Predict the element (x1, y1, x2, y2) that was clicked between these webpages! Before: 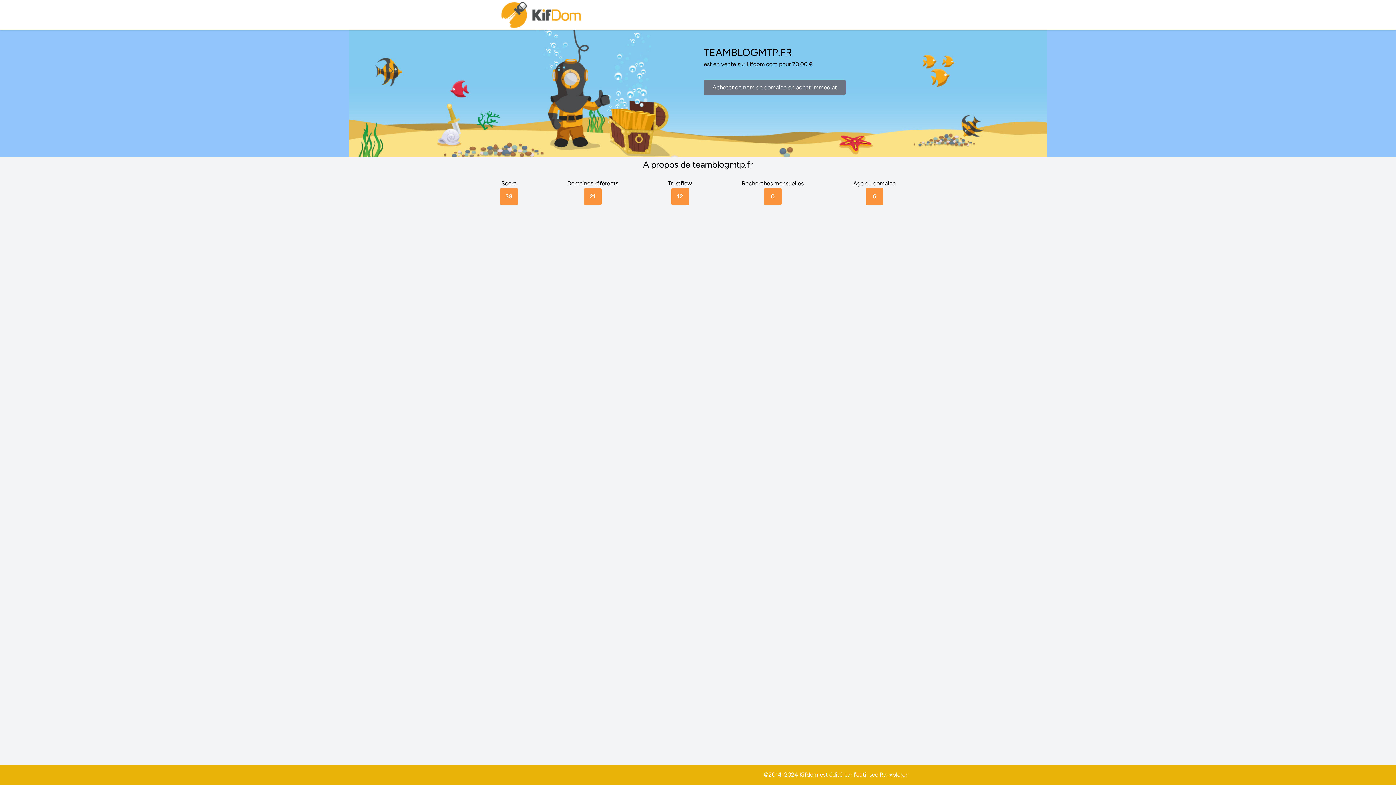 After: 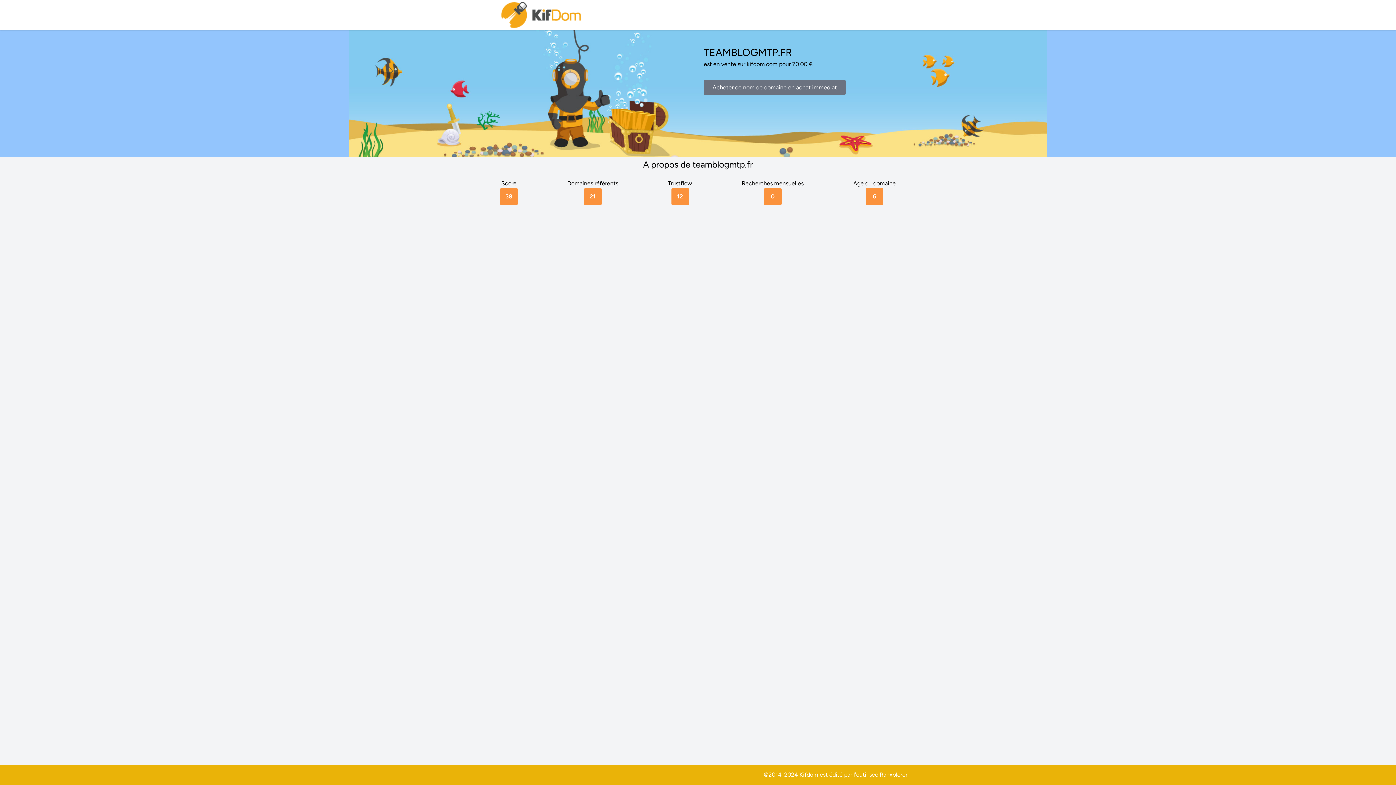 Action: bbox: (880, 771, 907, 778) label: Ranxplorer